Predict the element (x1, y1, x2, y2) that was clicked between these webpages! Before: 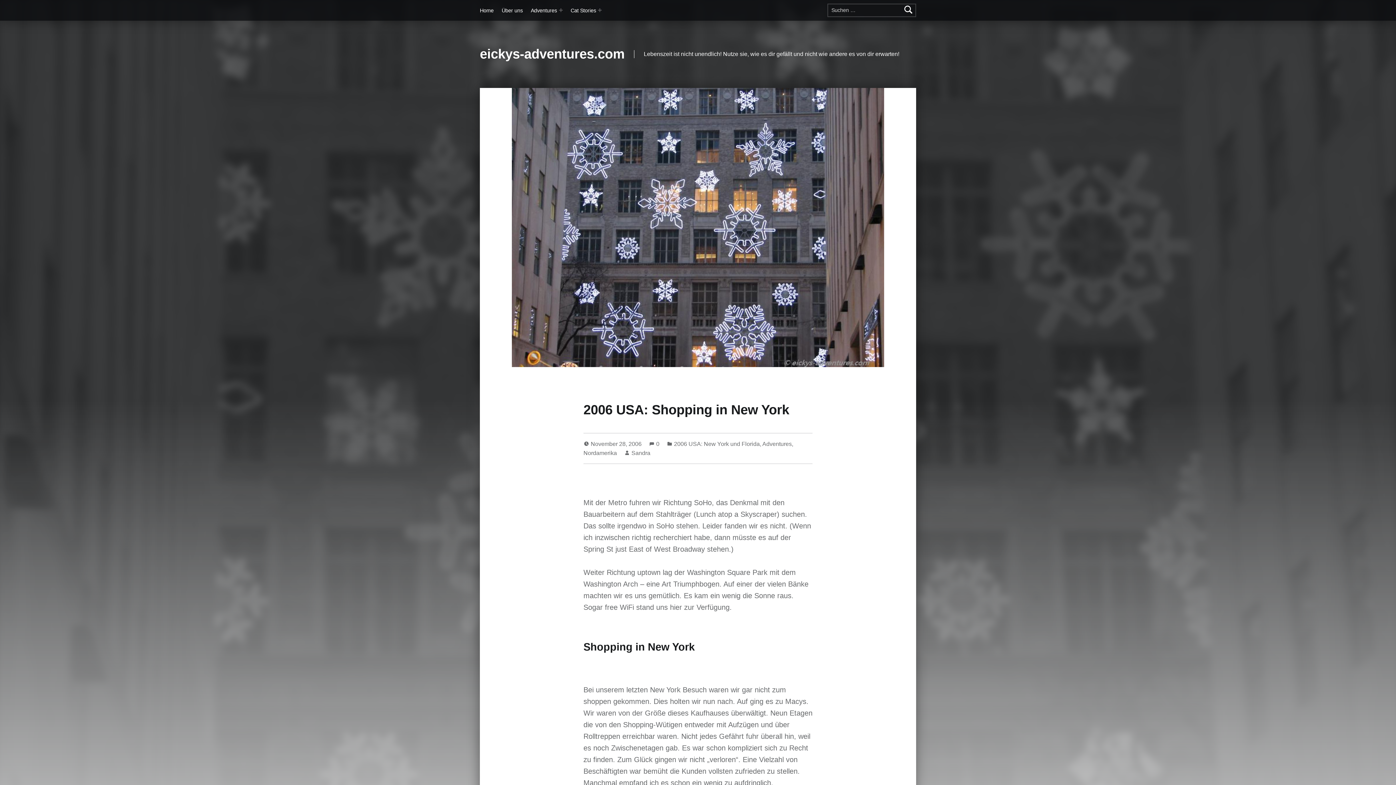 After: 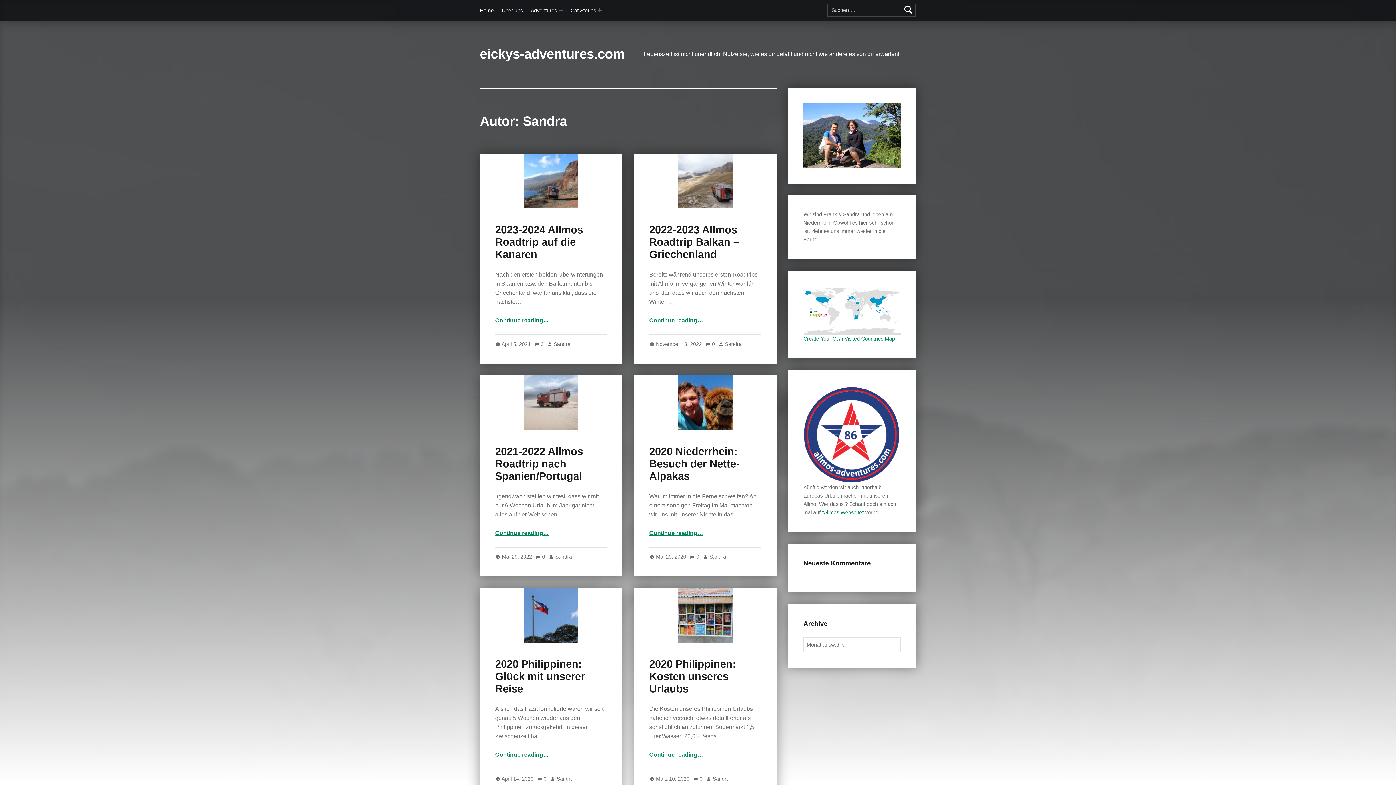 Action: bbox: (631, 450, 650, 456) label: Sandra